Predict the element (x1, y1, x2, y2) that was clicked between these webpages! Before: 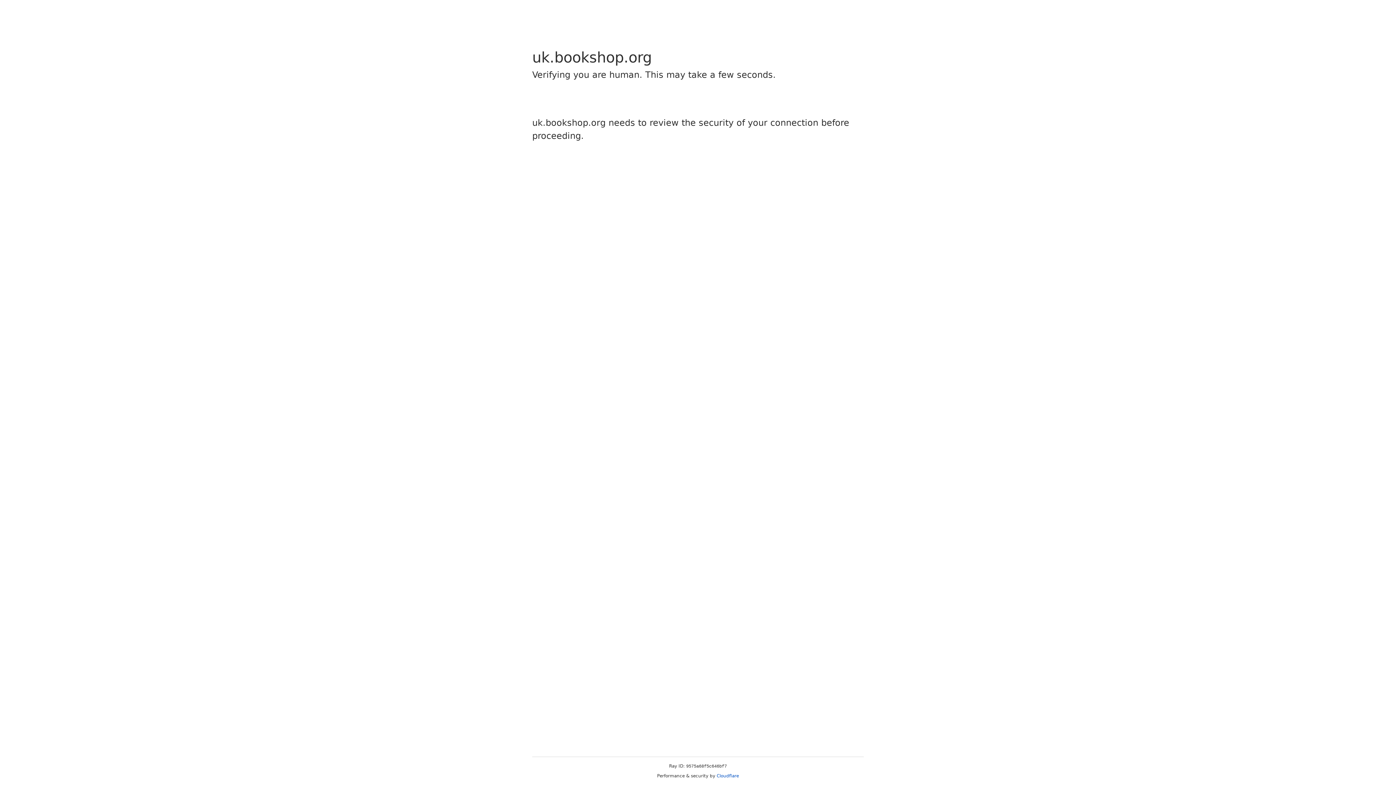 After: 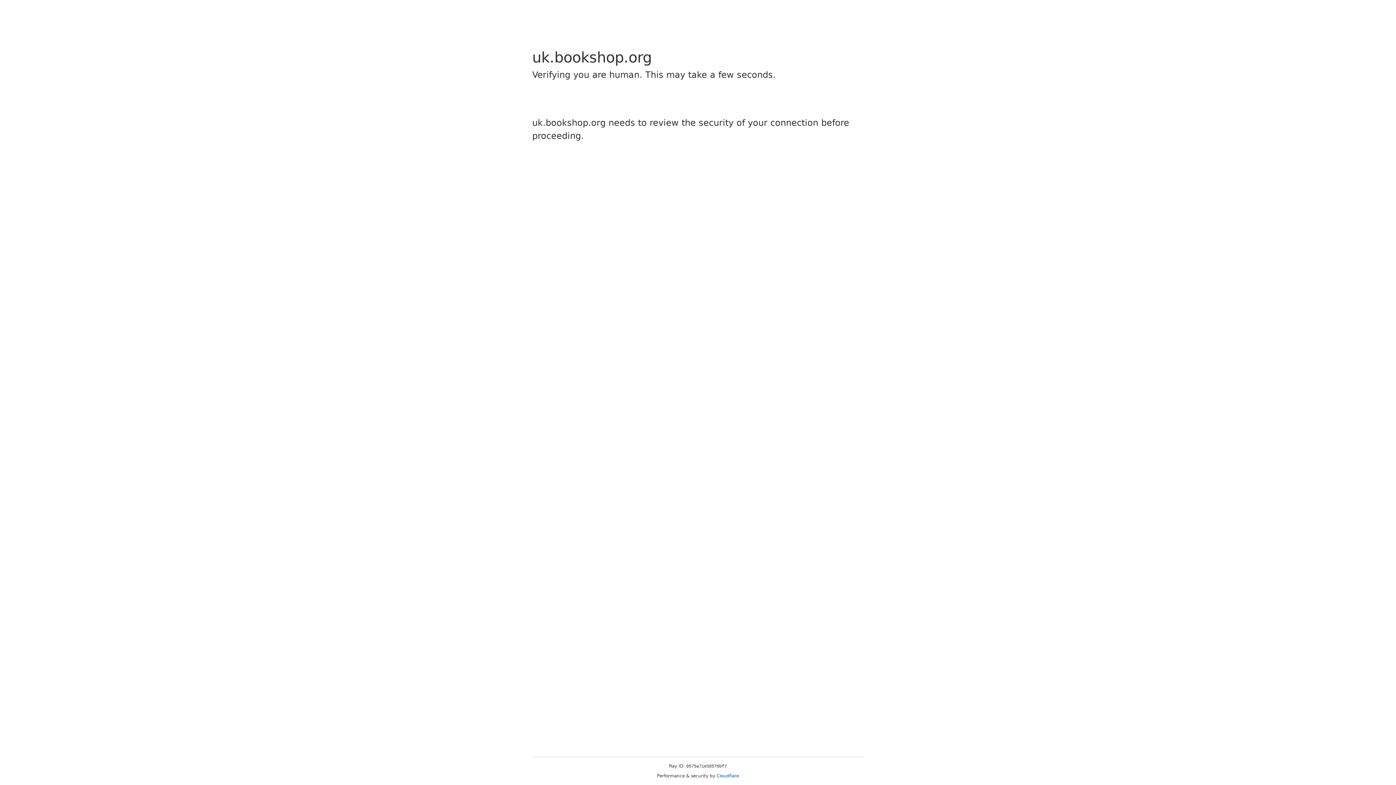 Action: bbox: (716, 773, 739, 778) label: Cloudflare